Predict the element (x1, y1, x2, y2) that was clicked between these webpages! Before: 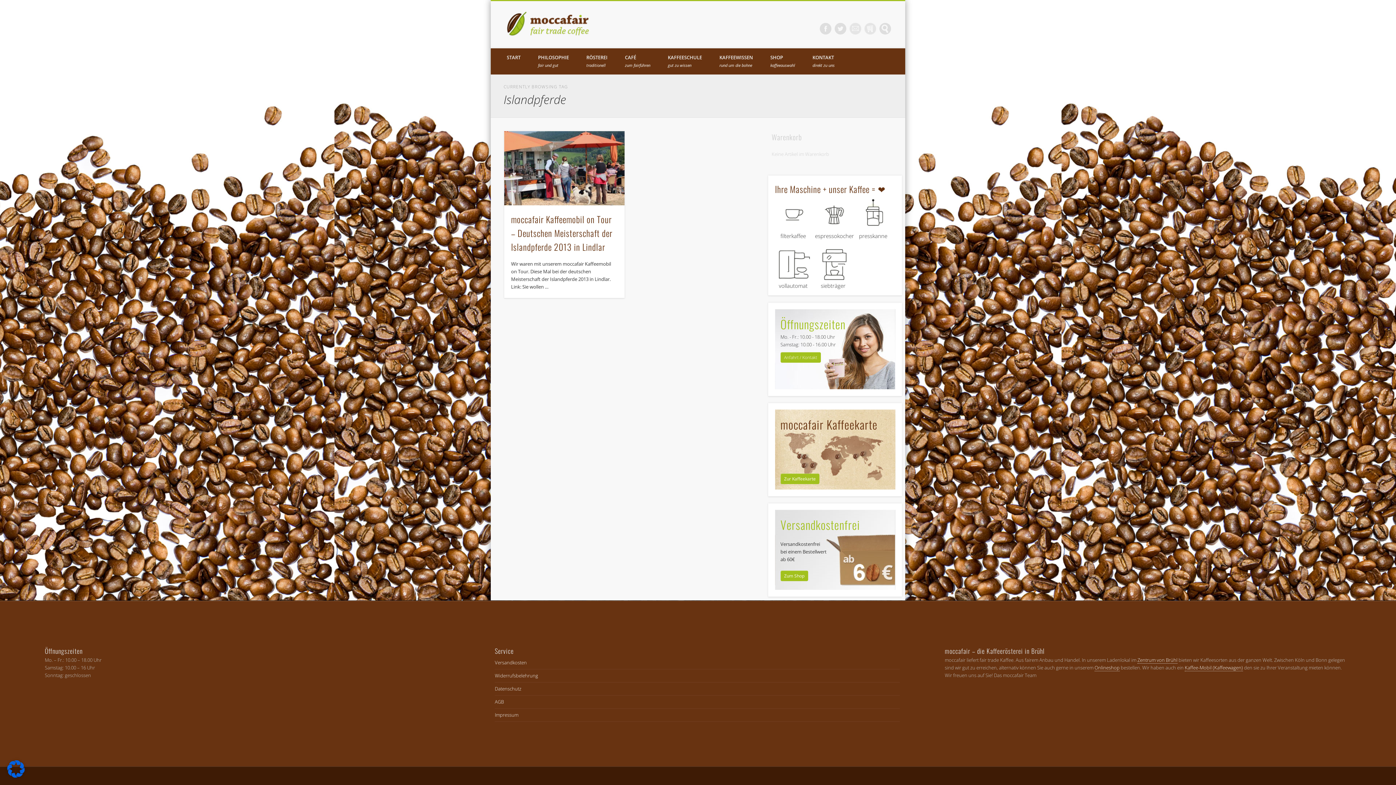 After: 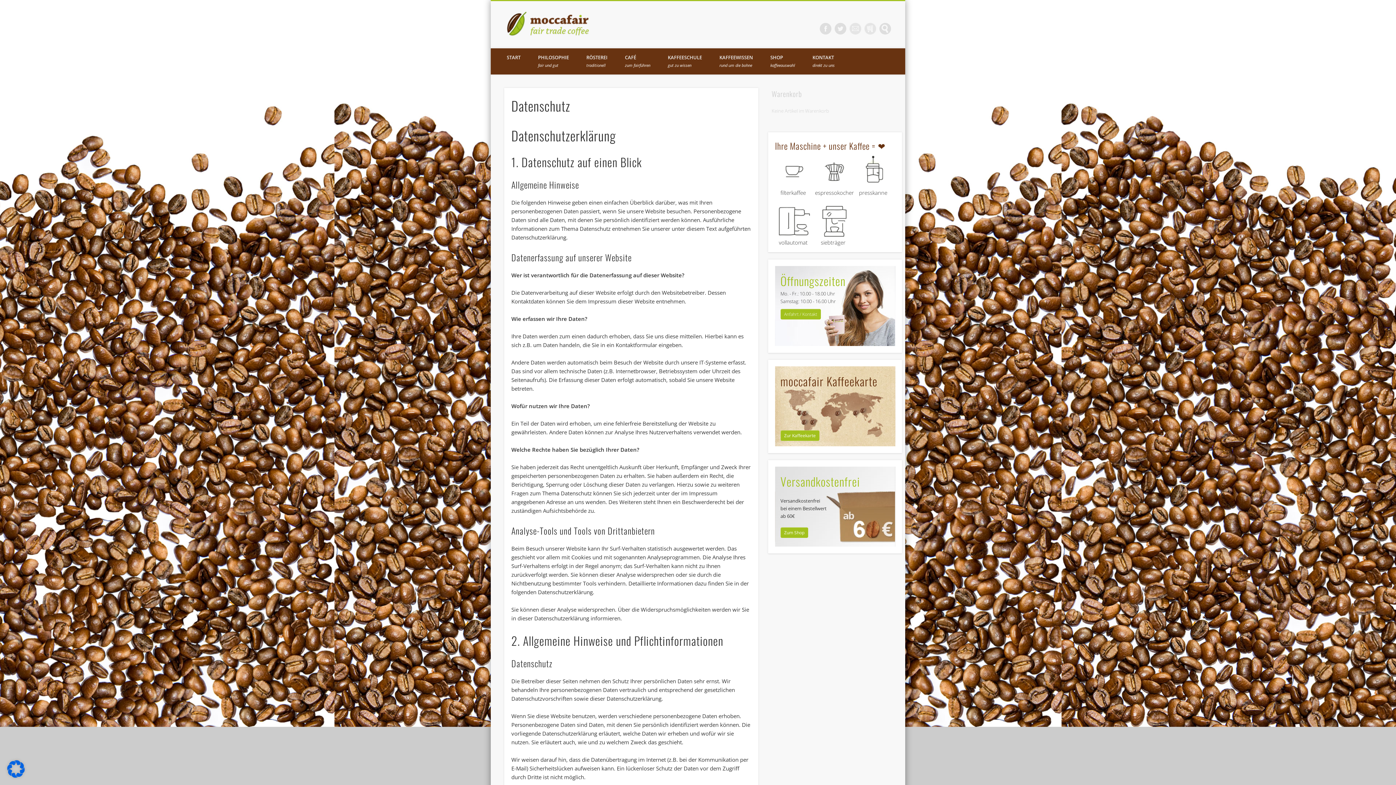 Action: bbox: (494, 685, 521, 692) label: Datenschutz